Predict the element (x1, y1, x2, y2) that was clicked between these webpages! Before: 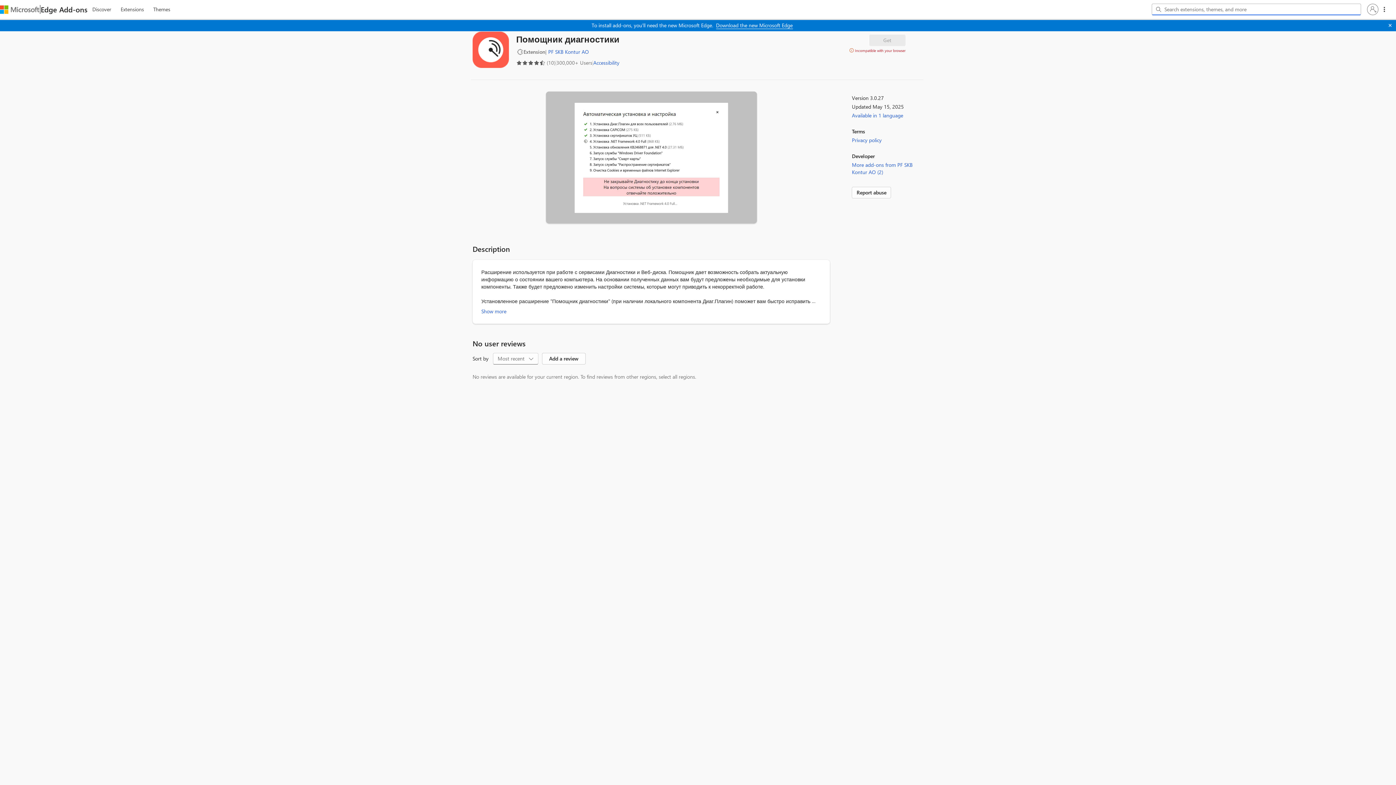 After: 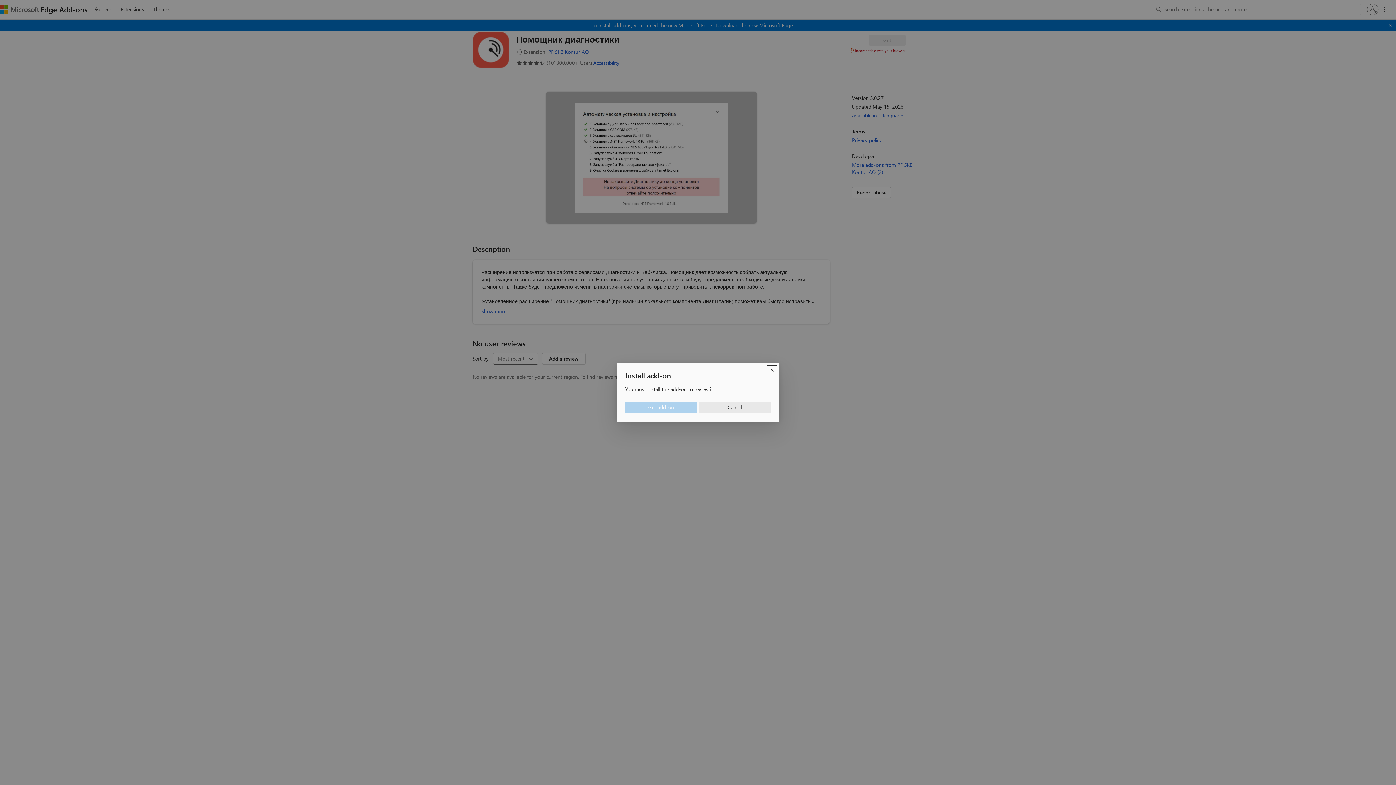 Action: label: Add a review bbox: (542, 352, 585, 364)